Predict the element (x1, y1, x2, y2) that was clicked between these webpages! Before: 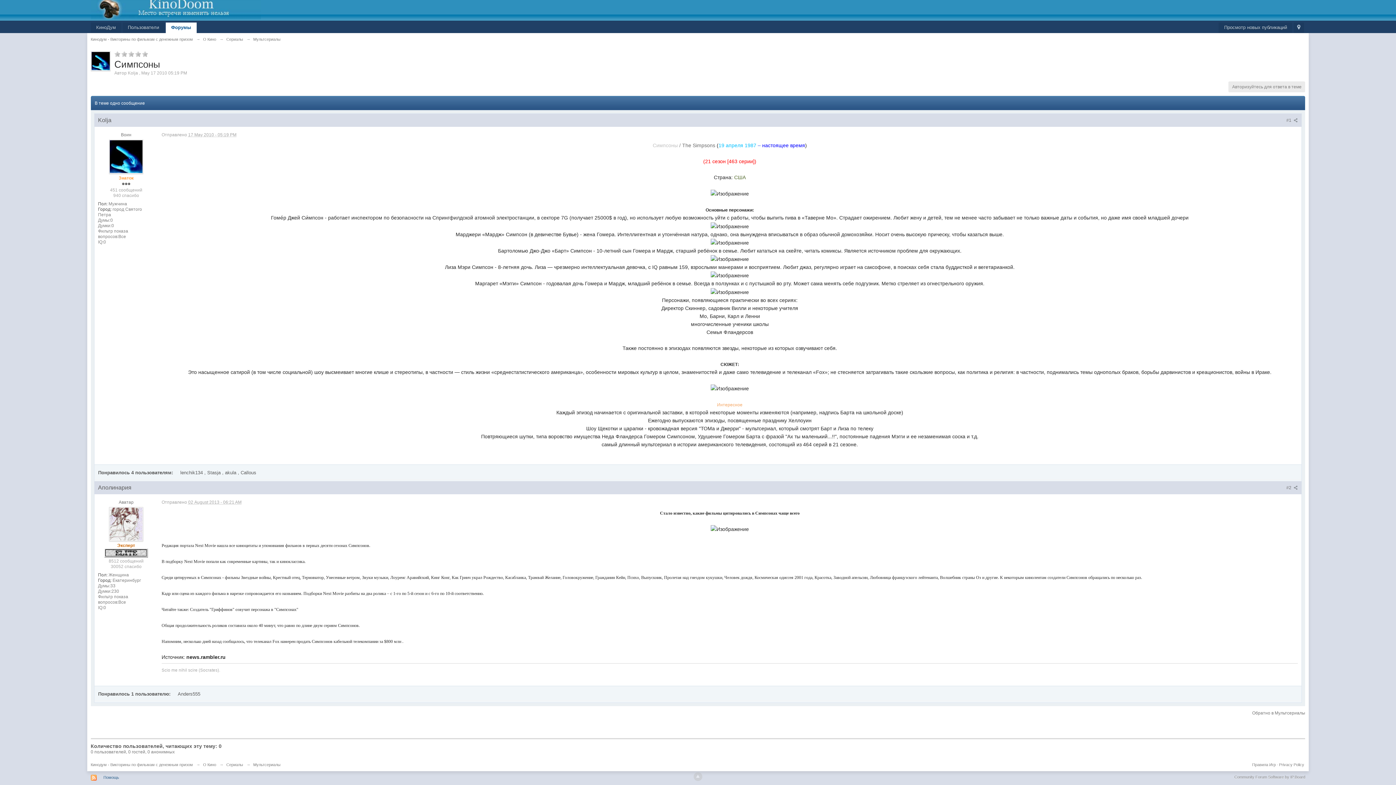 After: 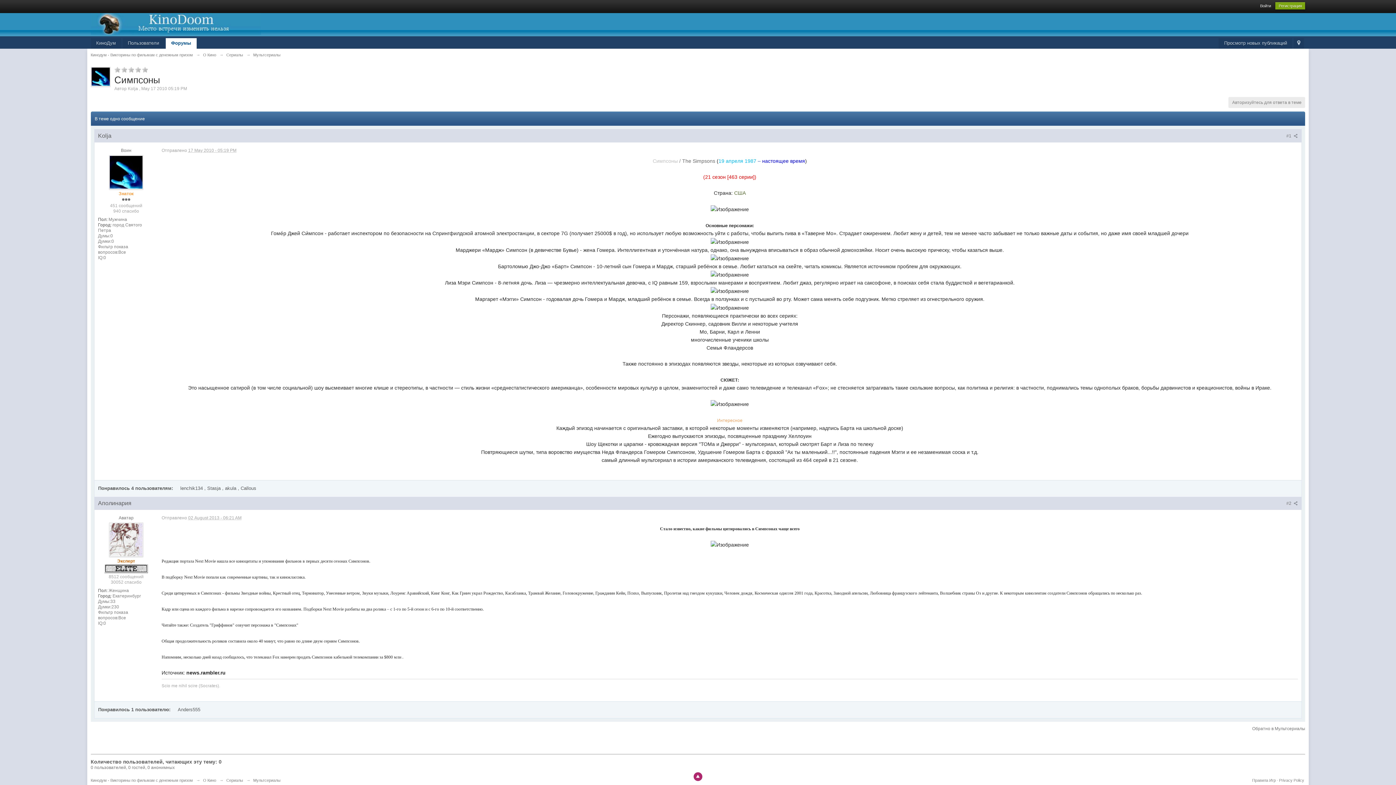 Action: bbox: (693, 772, 702, 781)